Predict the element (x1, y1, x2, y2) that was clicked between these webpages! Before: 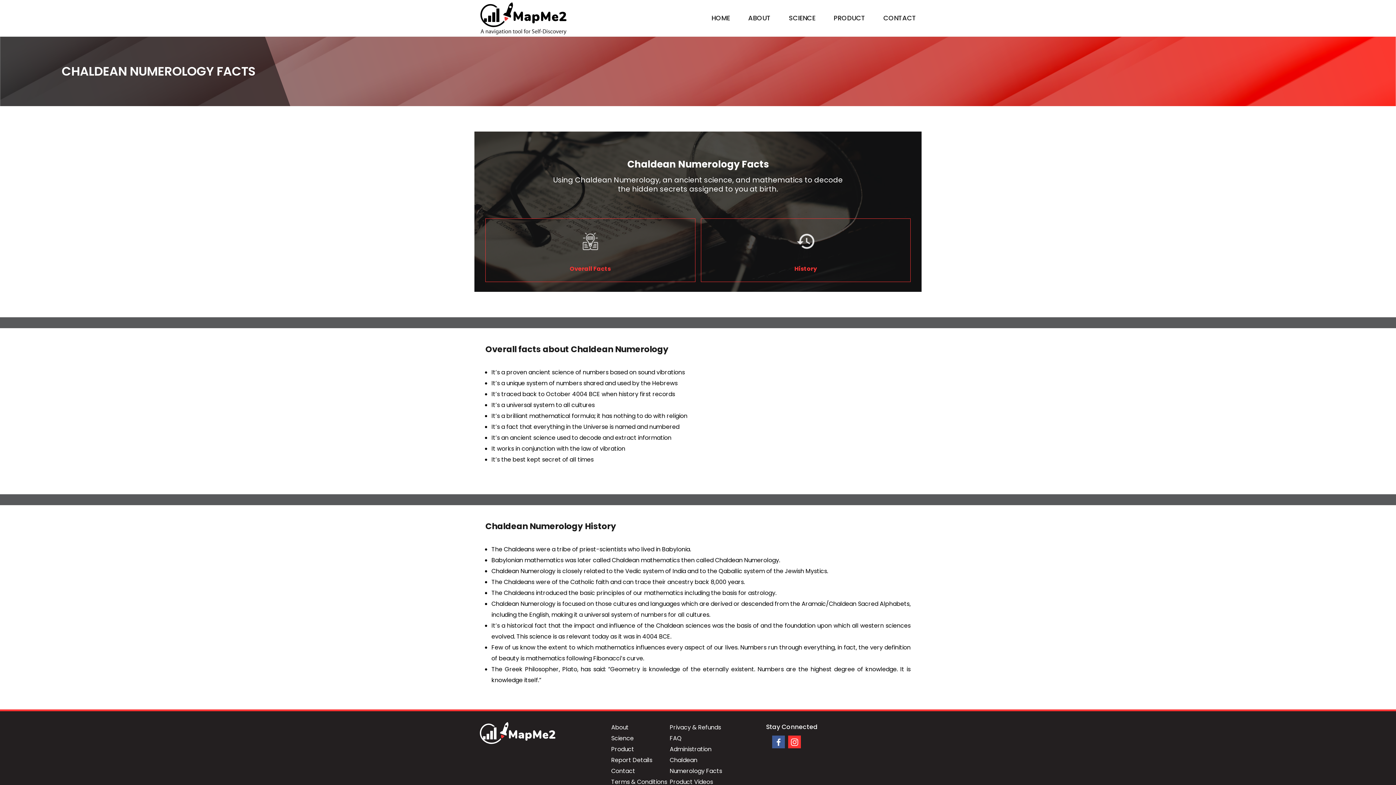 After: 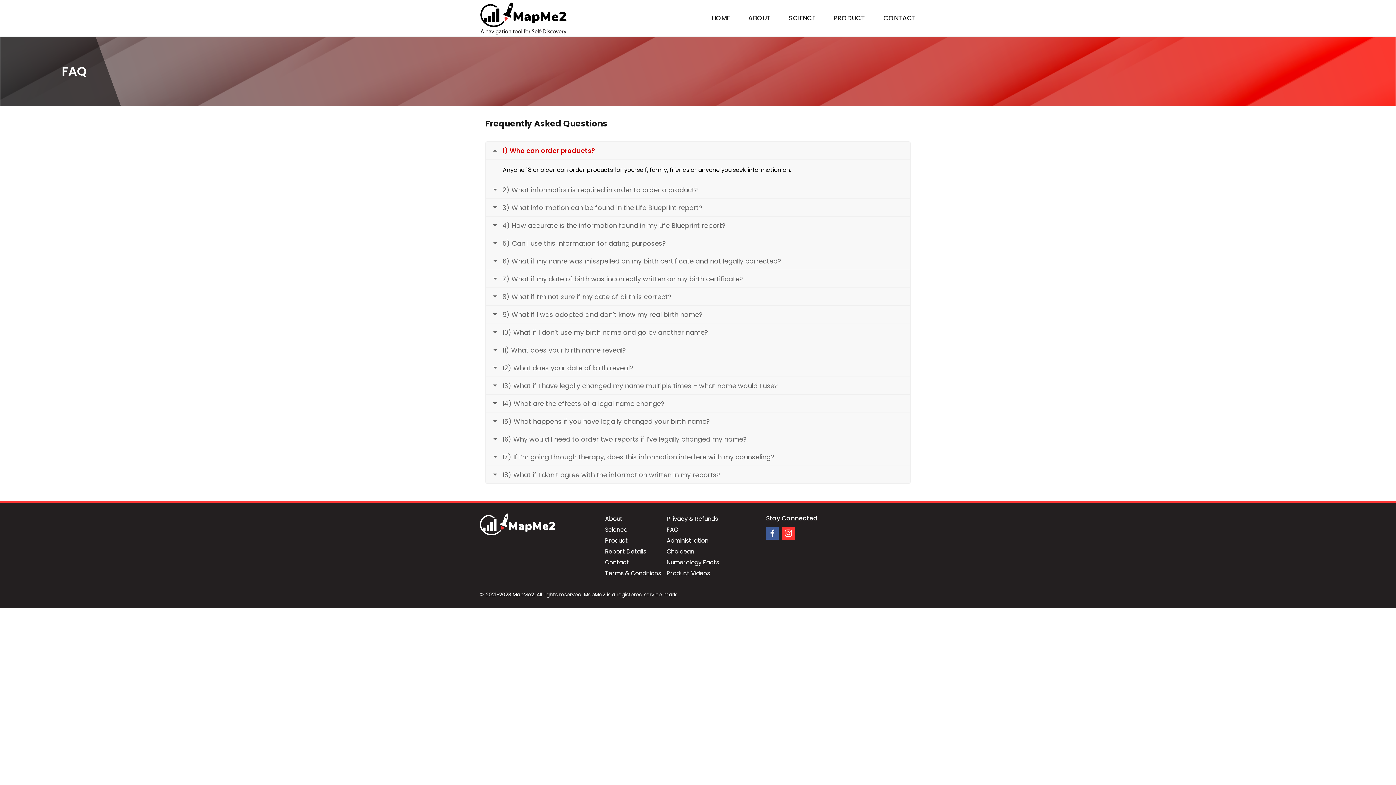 Action: label: FAQ bbox: (669, 734, 681, 742)